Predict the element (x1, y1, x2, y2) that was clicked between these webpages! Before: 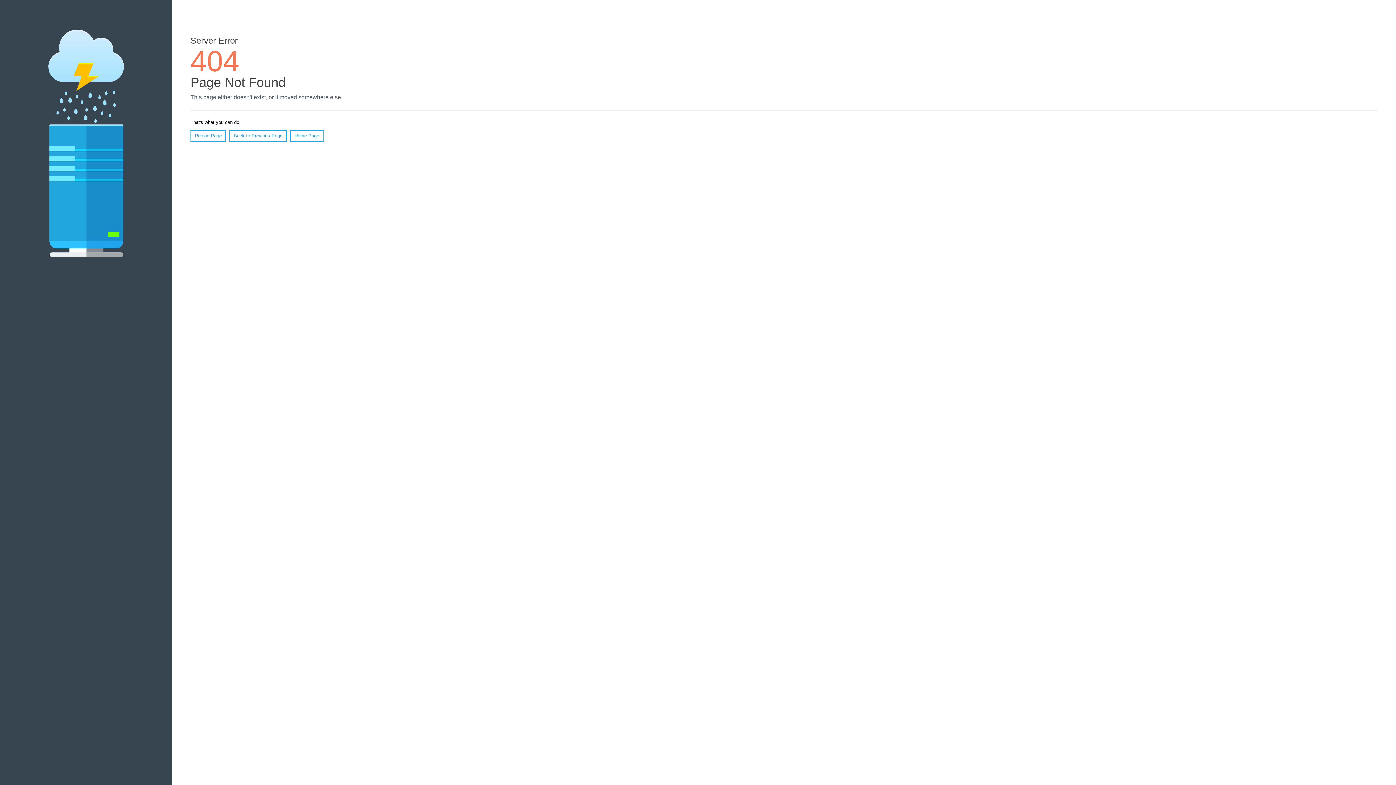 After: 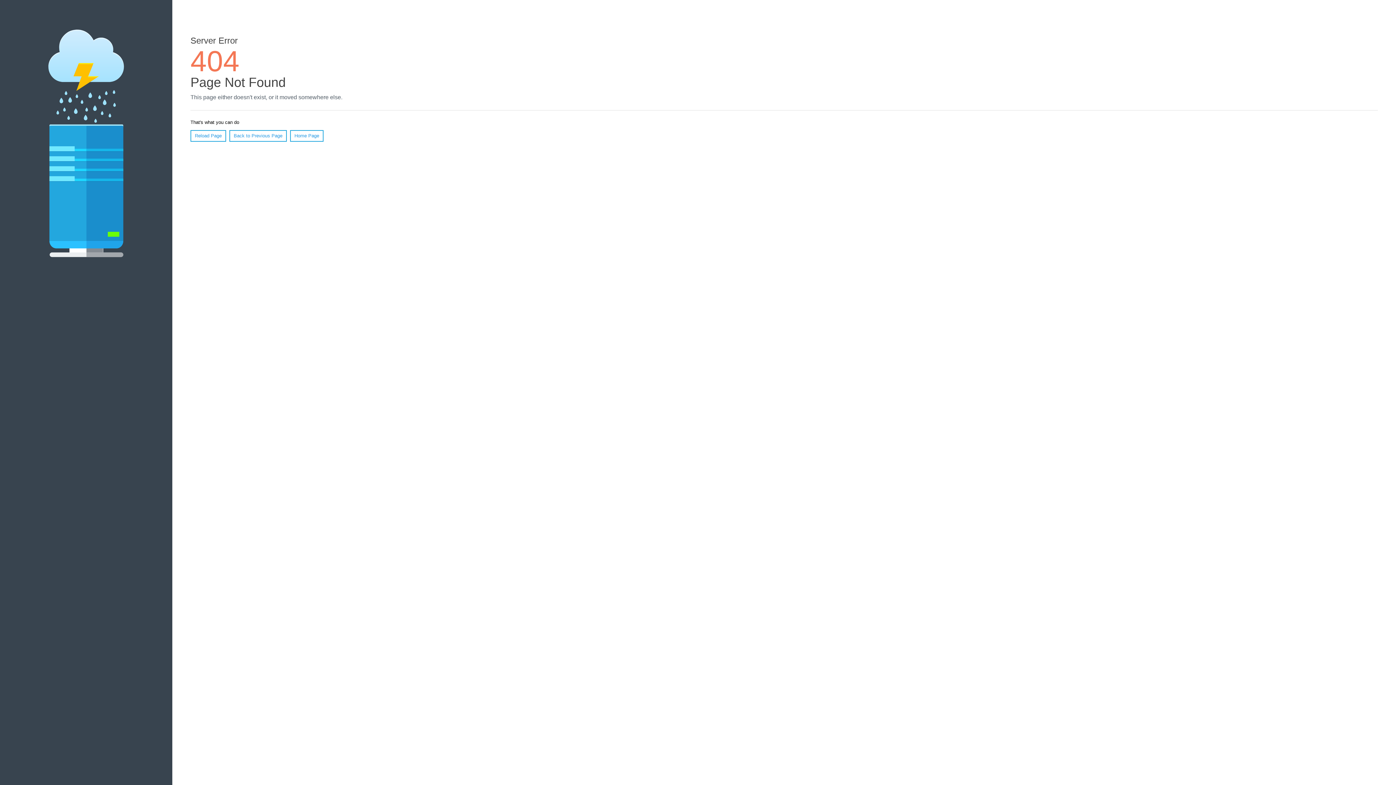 Action: bbox: (190, 130, 226, 141) label: Reload Page